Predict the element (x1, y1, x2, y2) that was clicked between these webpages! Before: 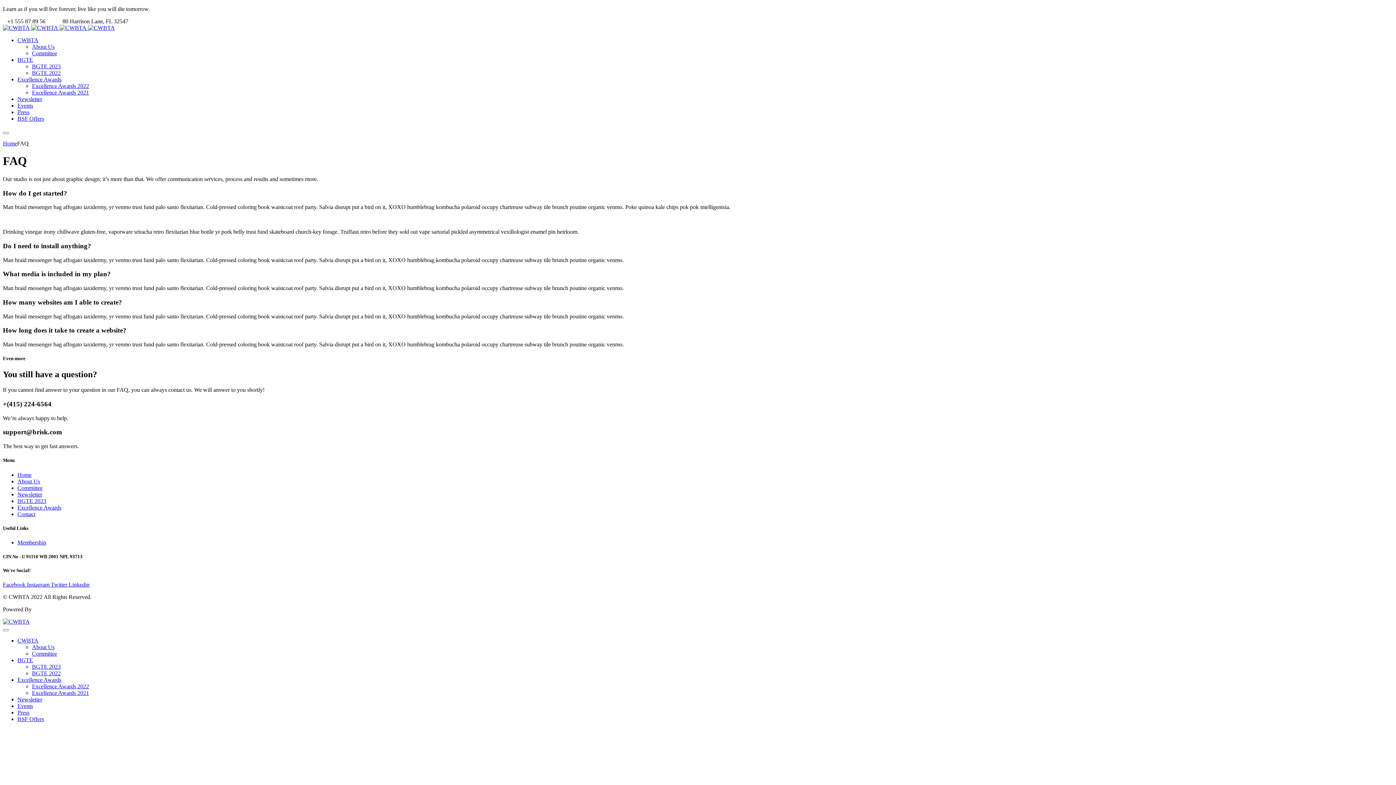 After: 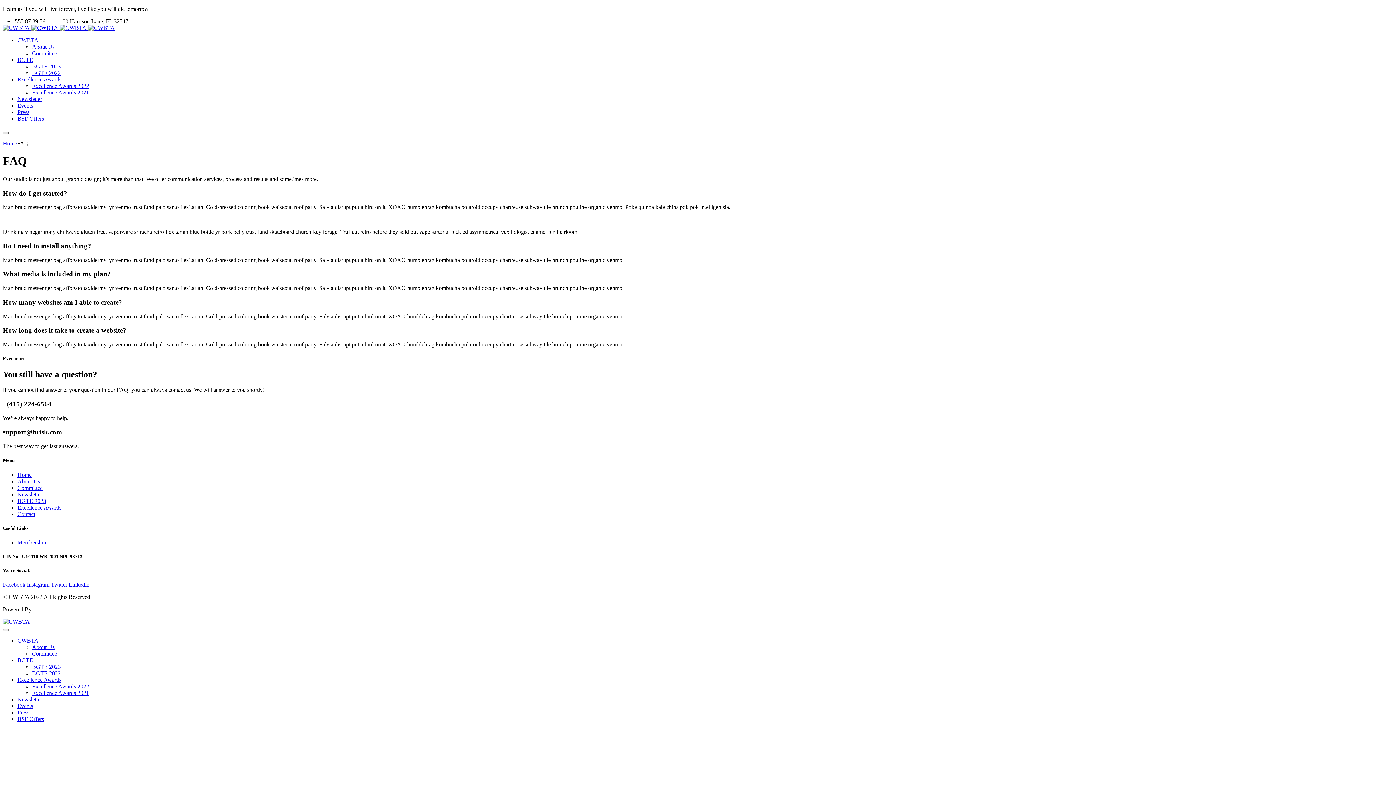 Action: bbox: (2, 132, 8, 134)